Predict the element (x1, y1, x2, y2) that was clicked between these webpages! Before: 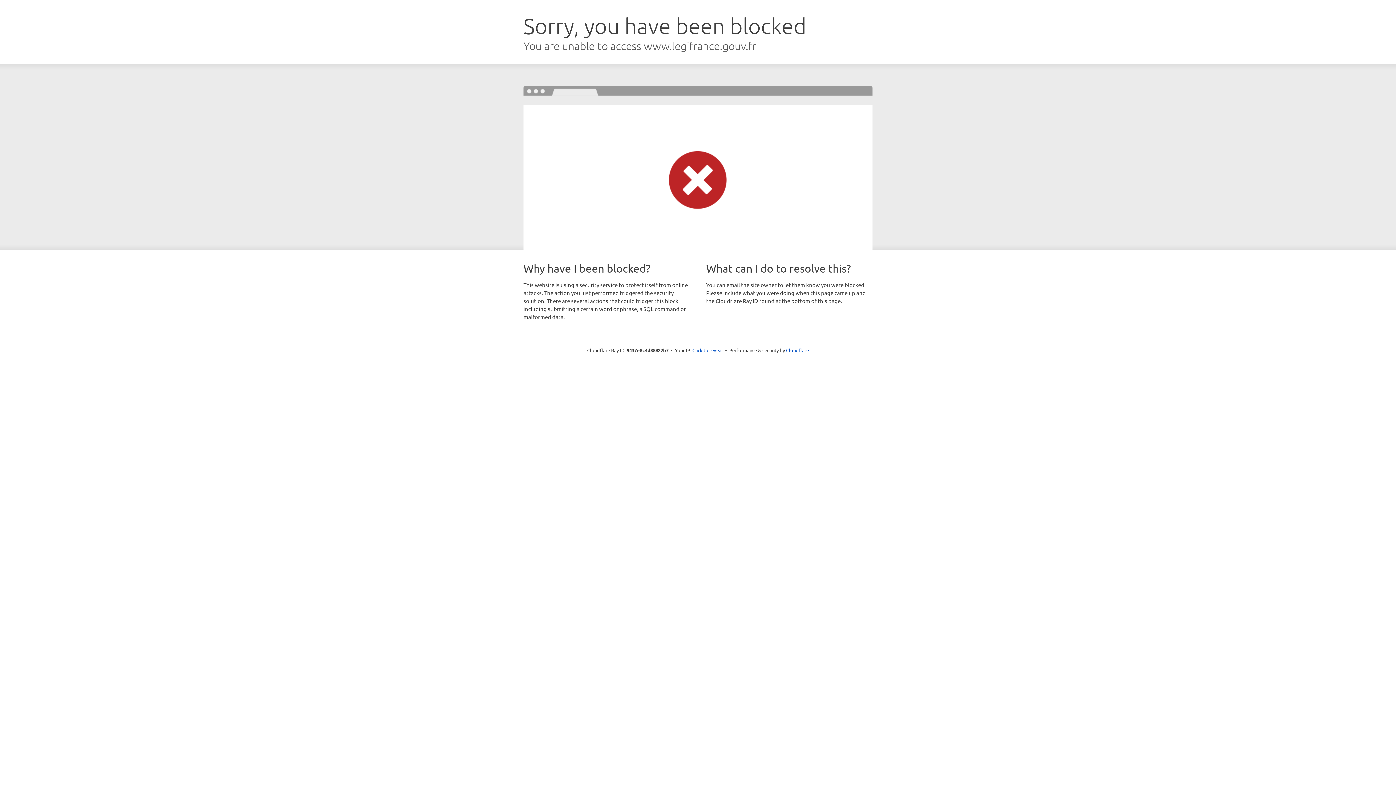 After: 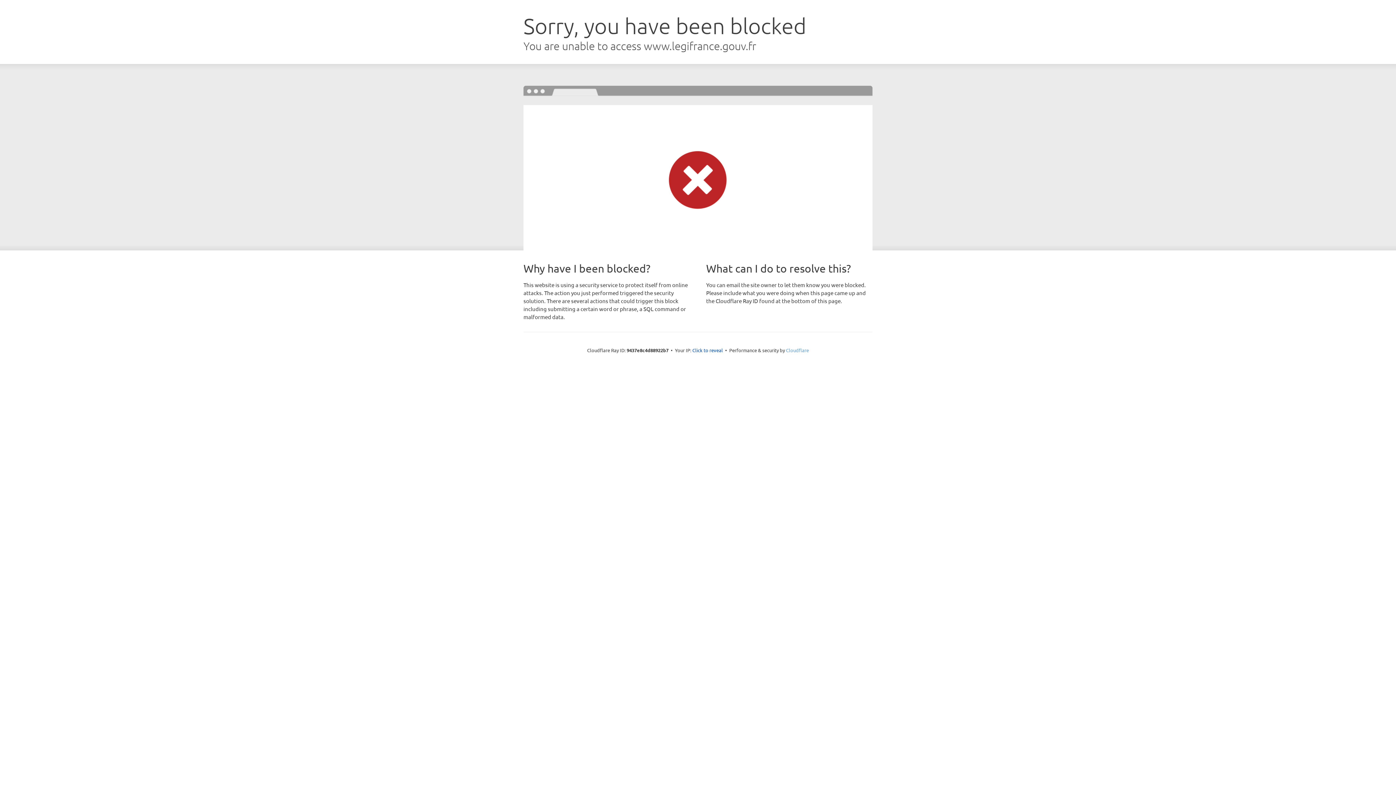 Action: label: Cloudflare bbox: (786, 347, 809, 353)